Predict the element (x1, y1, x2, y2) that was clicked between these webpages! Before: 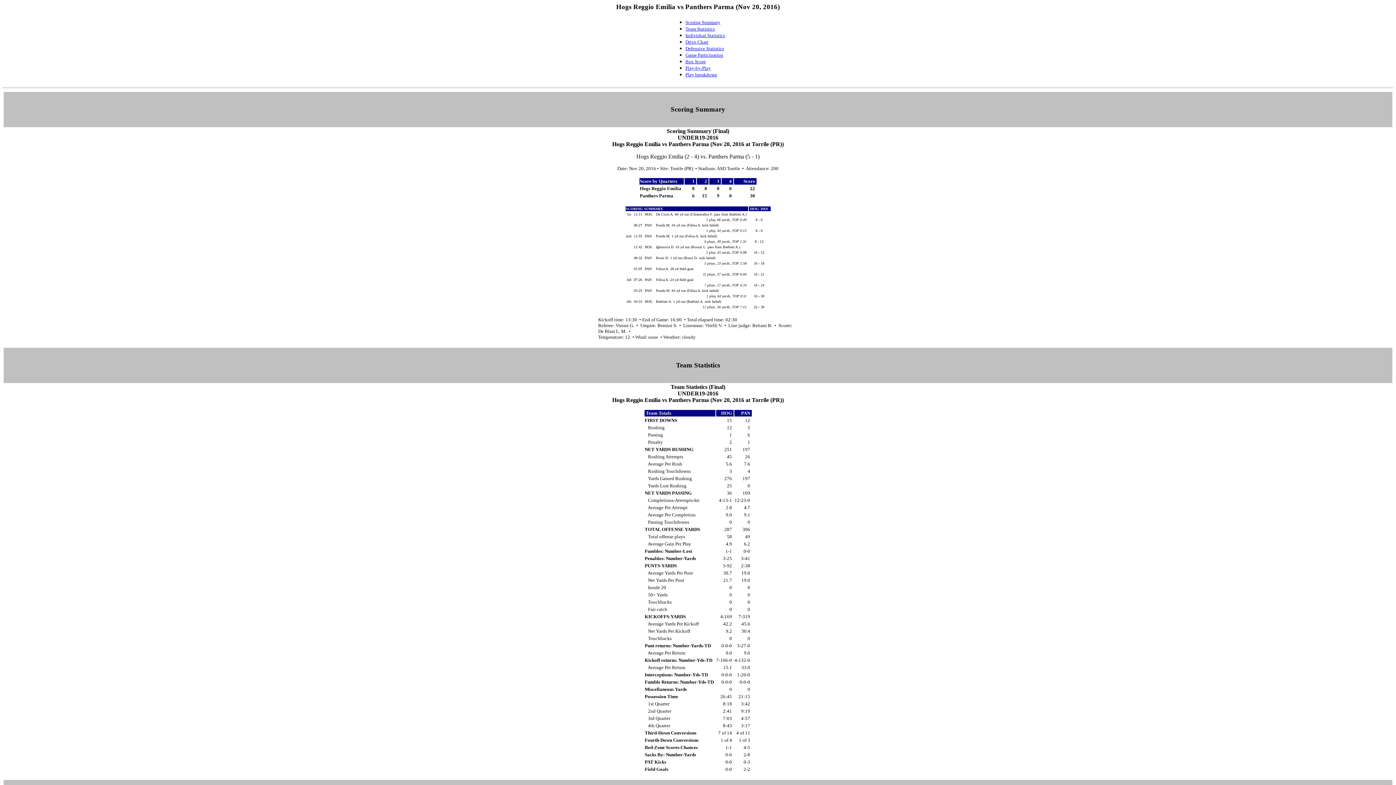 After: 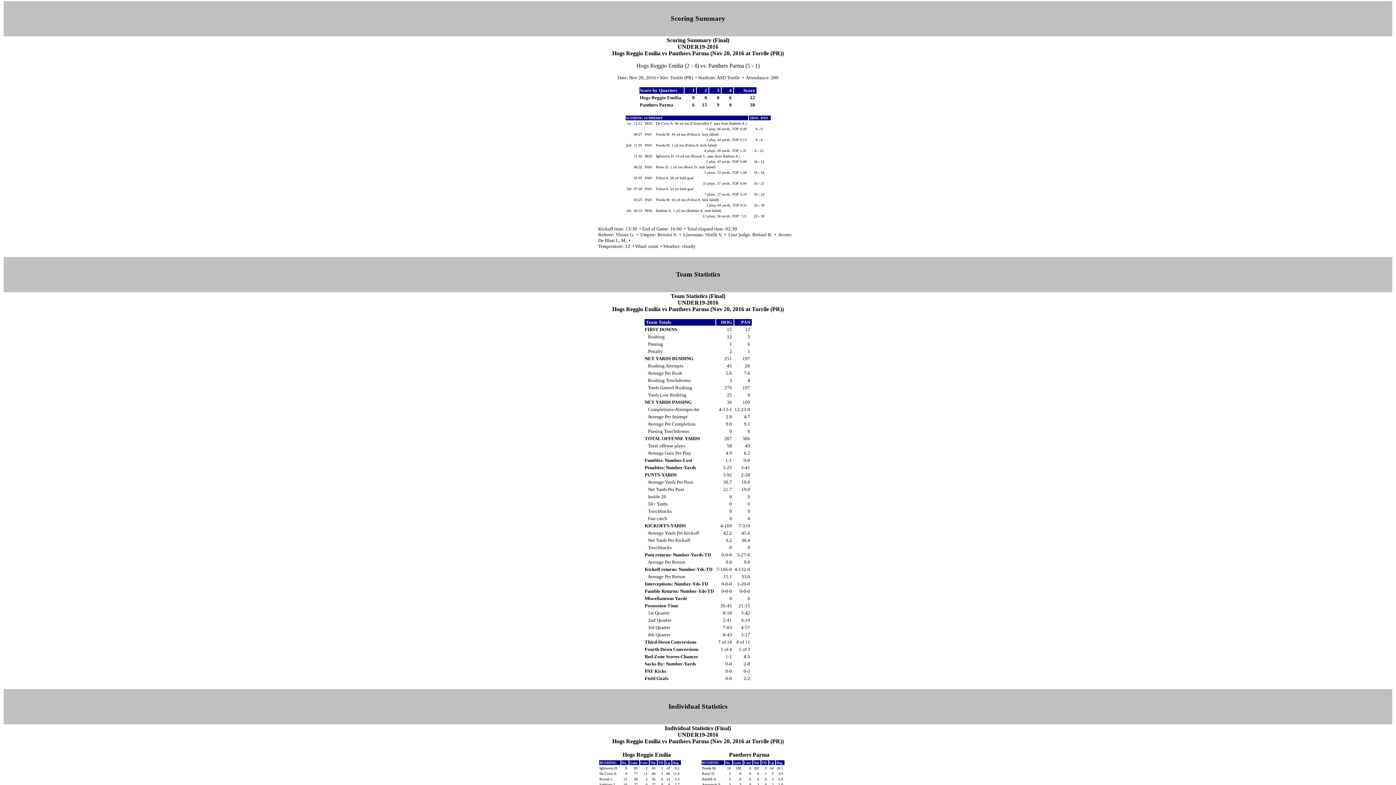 Action: bbox: (685, 18, 720, 24) label: Scoring Summary